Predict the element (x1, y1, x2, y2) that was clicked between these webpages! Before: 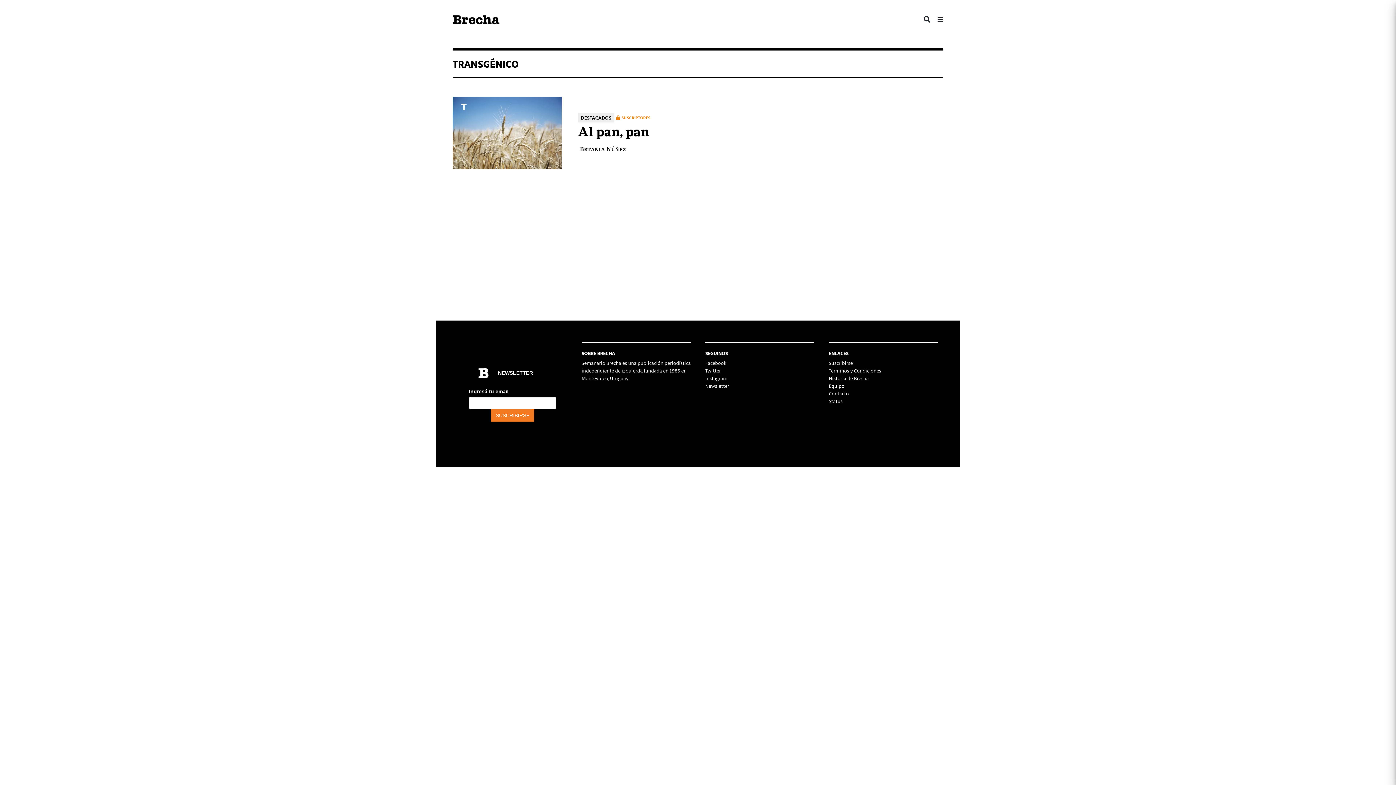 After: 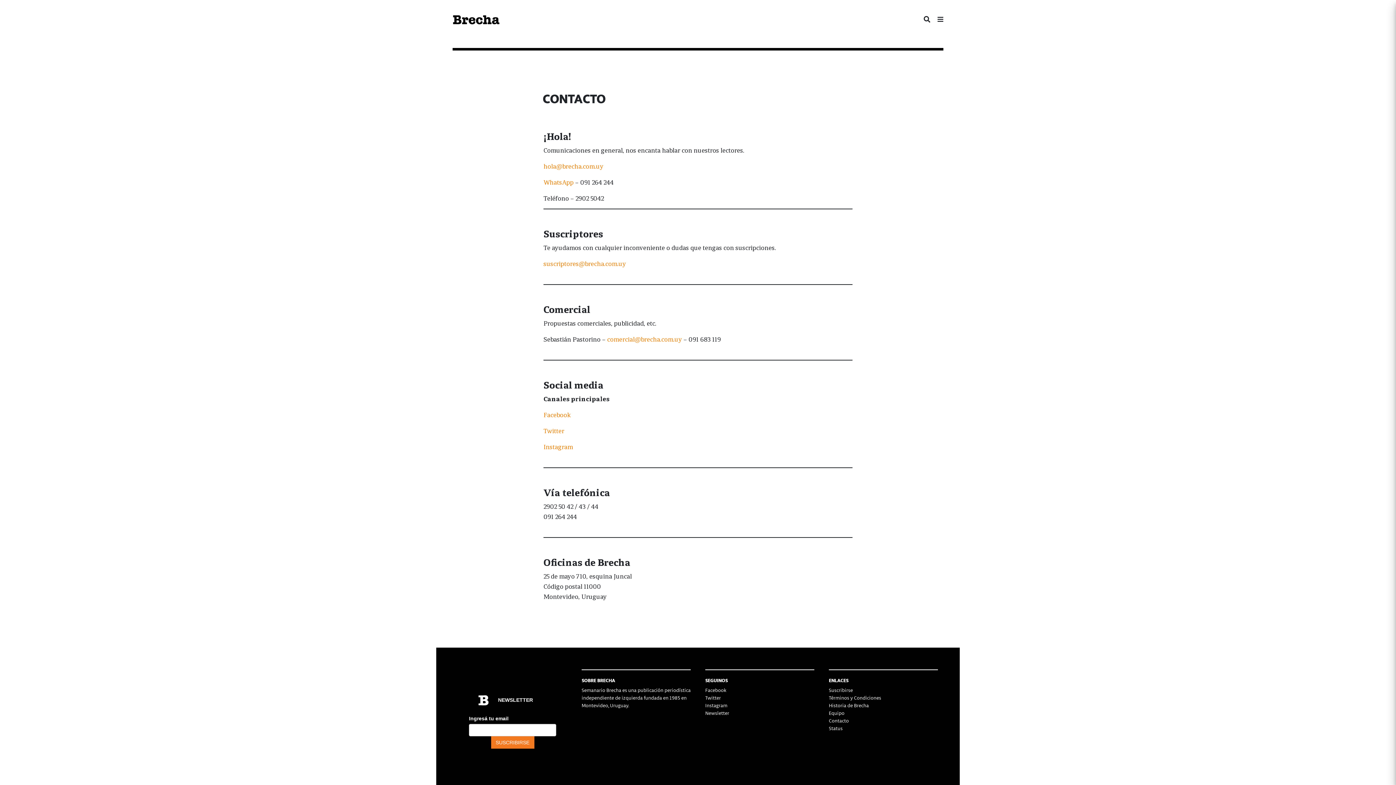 Action: label: Contacto bbox: (829, 390, 849, 397)